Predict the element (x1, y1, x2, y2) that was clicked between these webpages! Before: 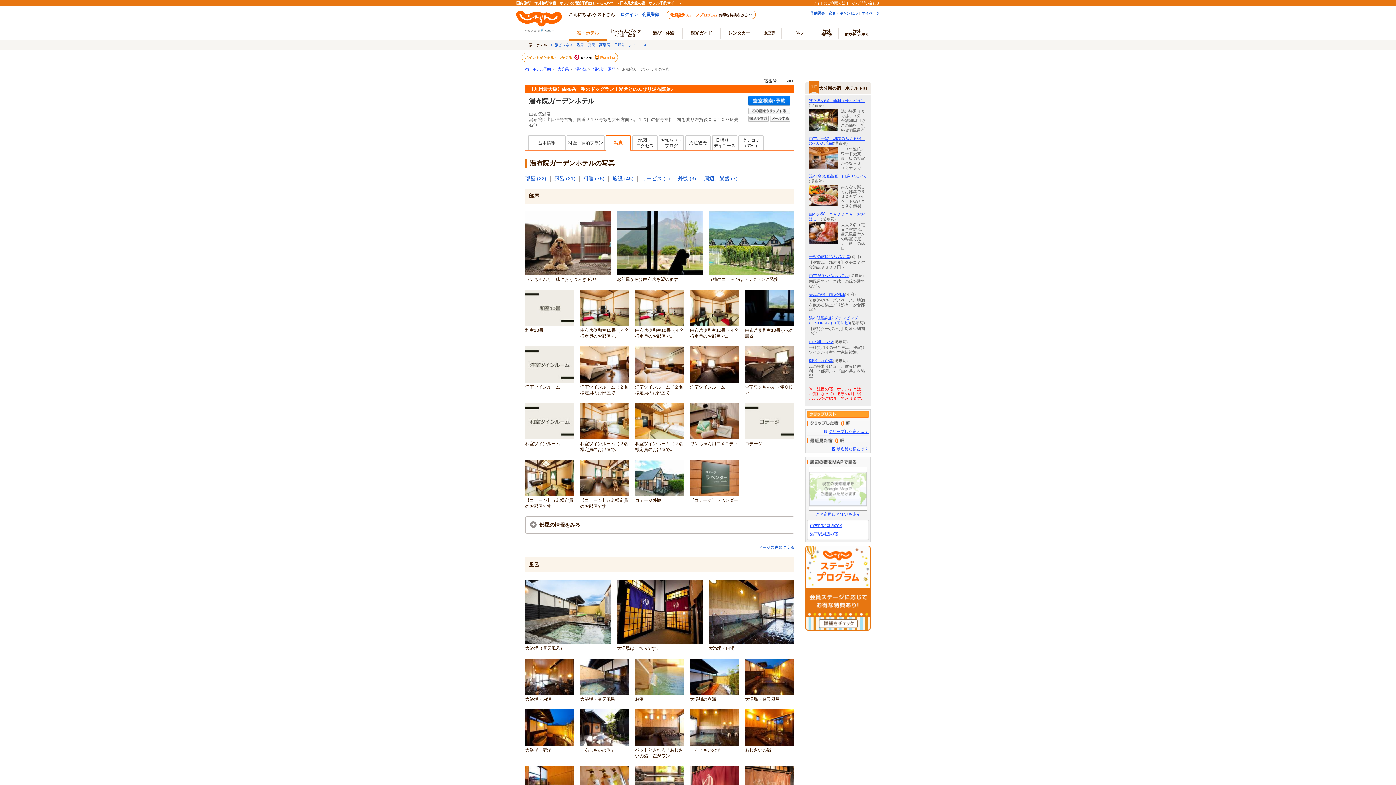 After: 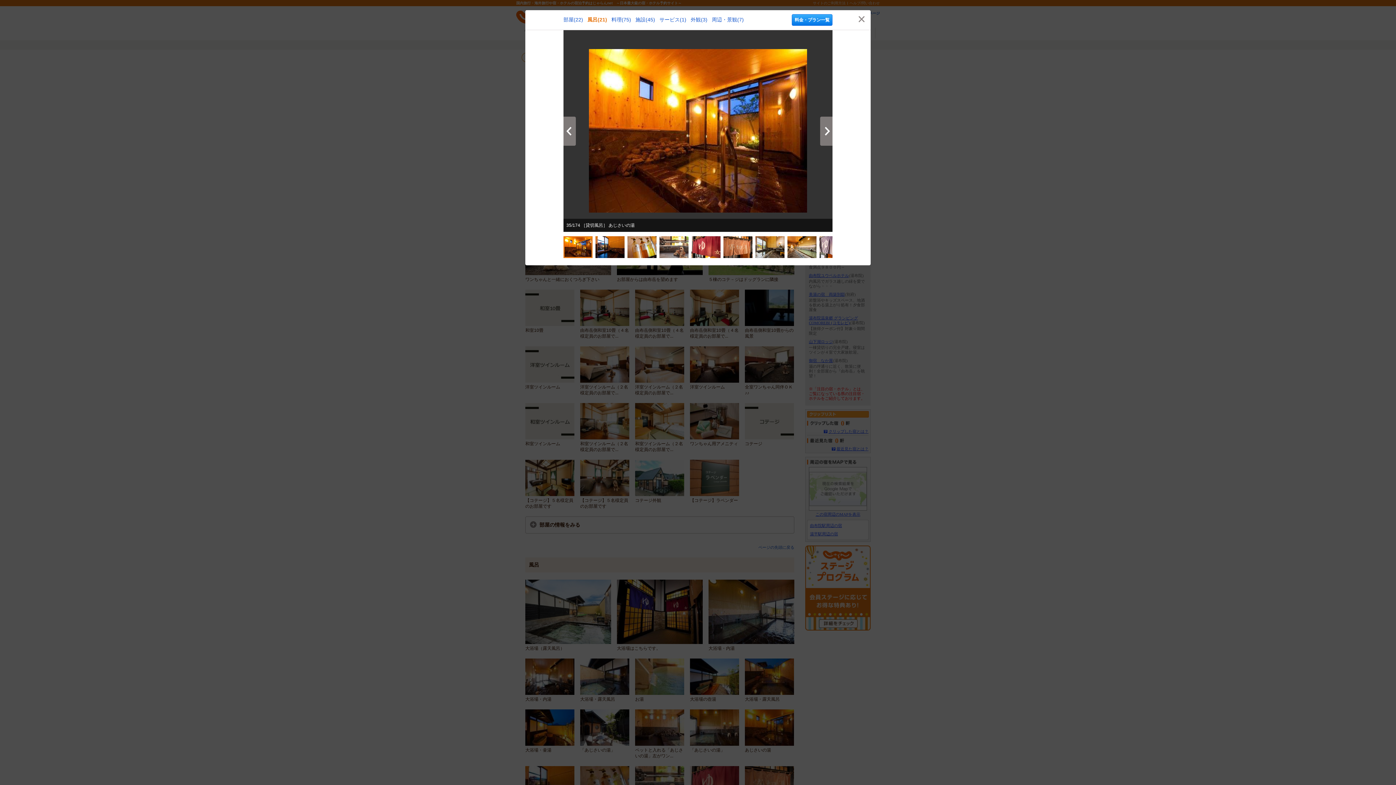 Action: bbox: (745, 709, 794, 746)